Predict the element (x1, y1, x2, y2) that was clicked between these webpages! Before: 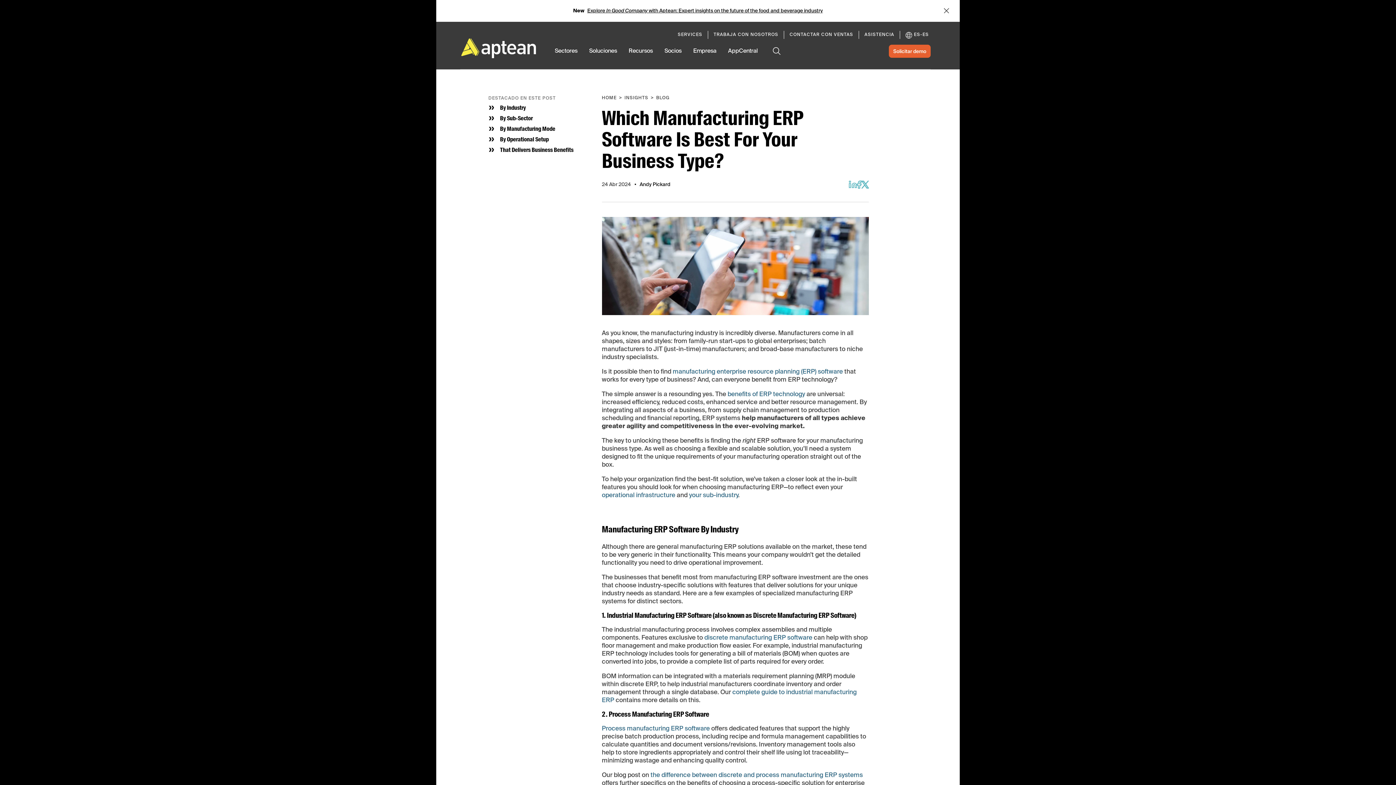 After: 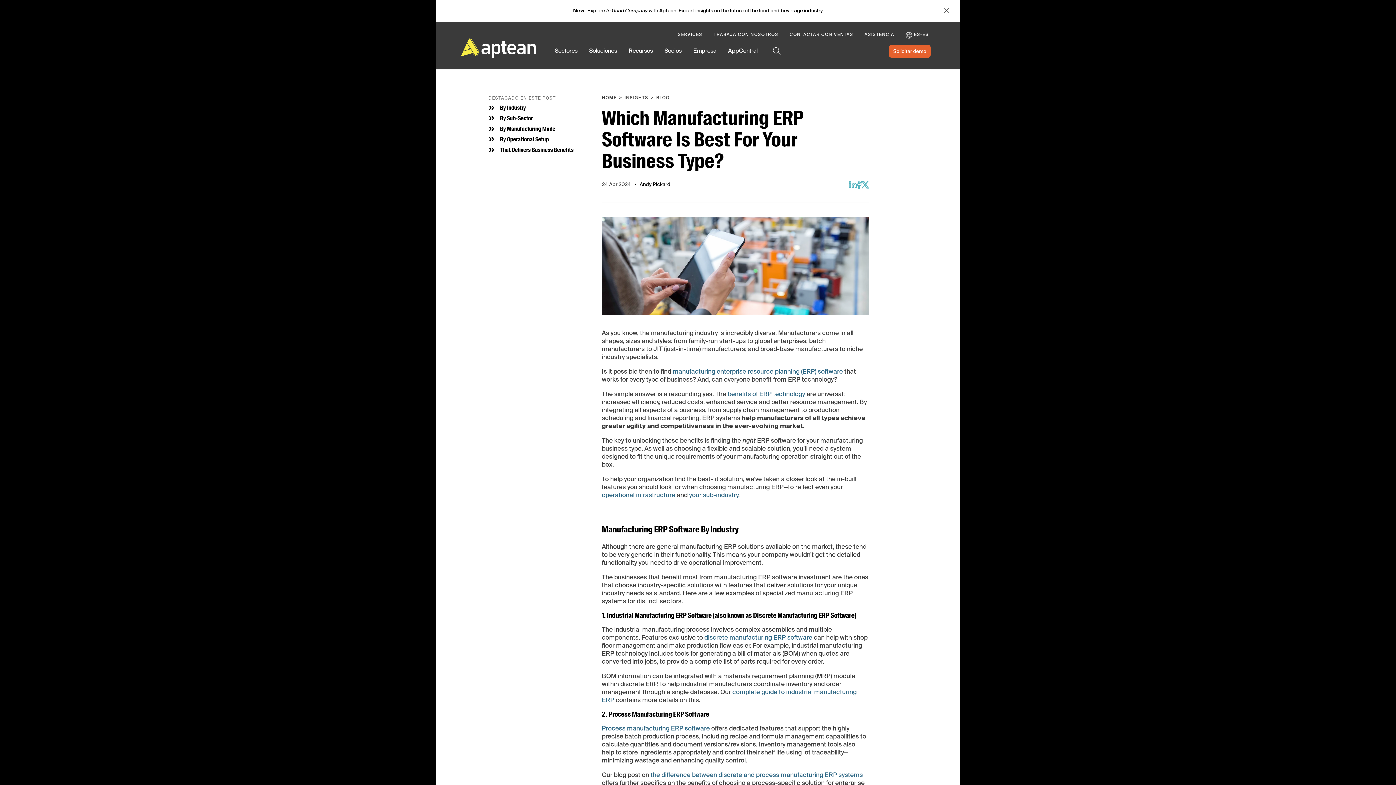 Action: bbox: (628, 47, 652, 69) label: Recursos